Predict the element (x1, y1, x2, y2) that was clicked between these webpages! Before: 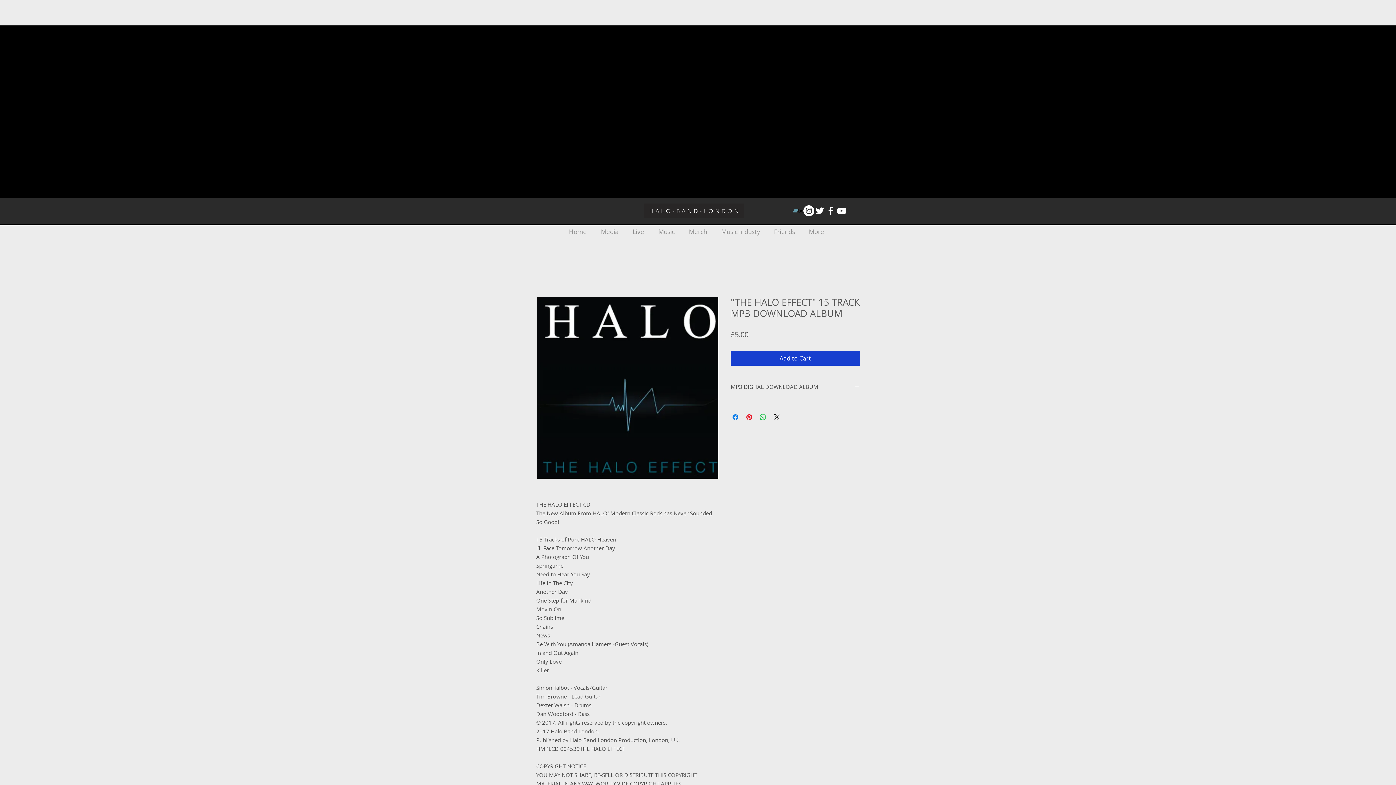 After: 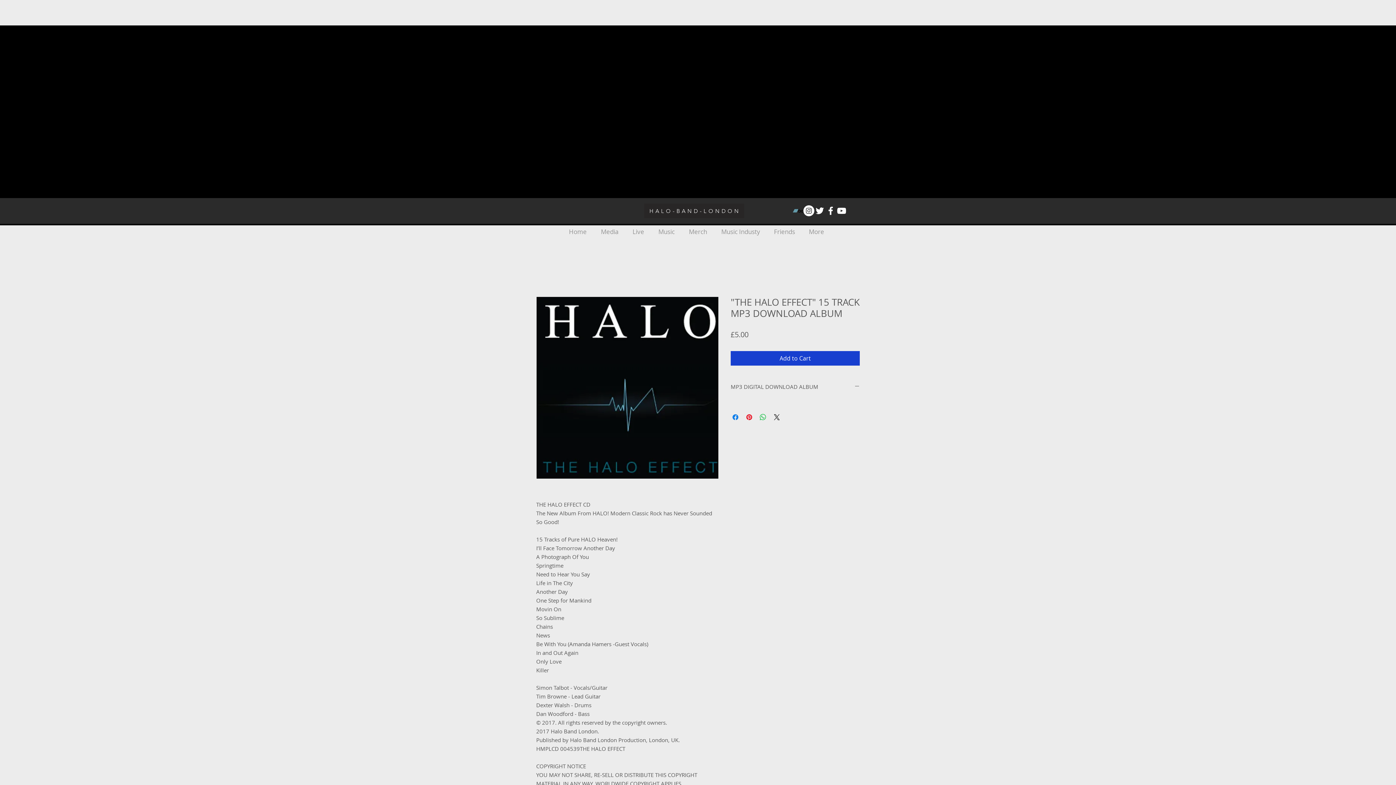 Action: label: White Twitter Icon bbox: (814, 205, 825, 216)